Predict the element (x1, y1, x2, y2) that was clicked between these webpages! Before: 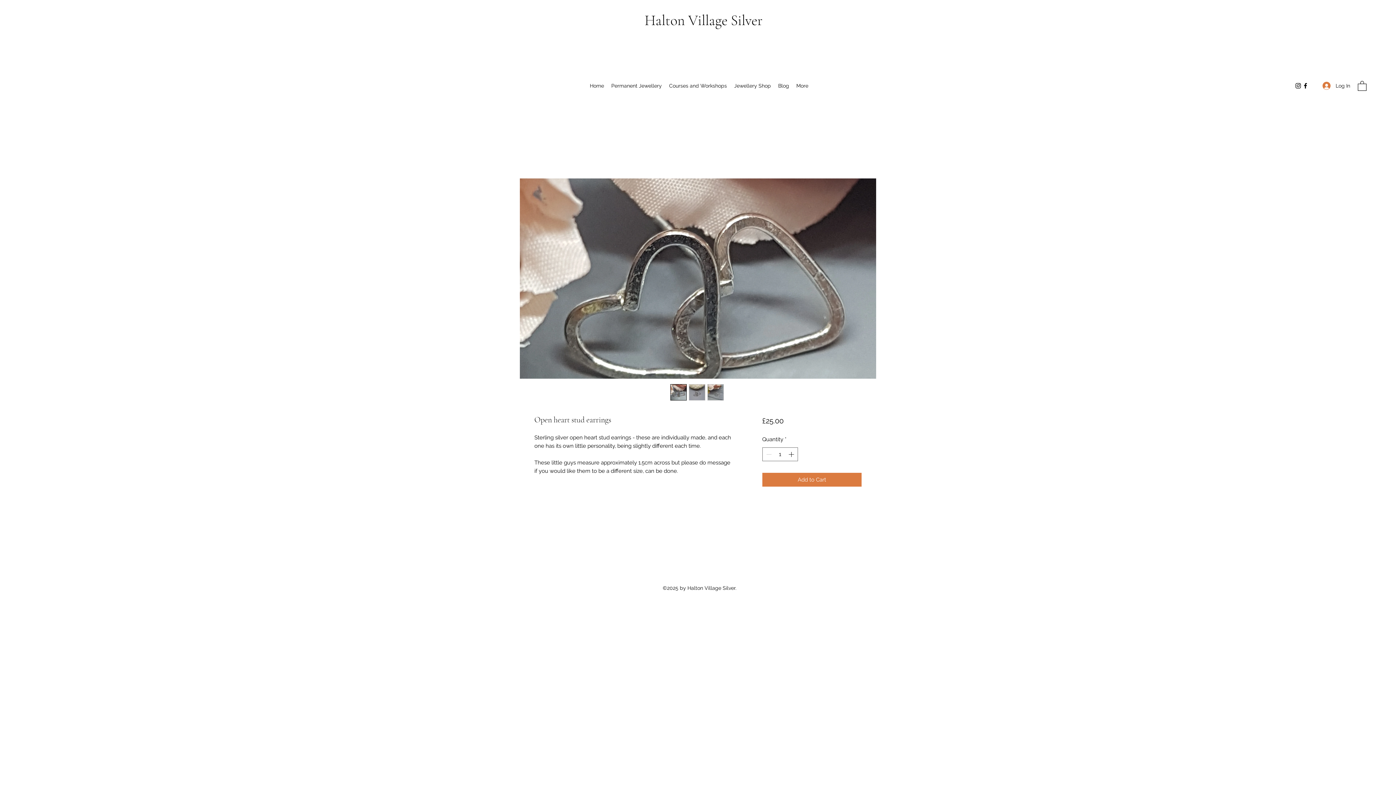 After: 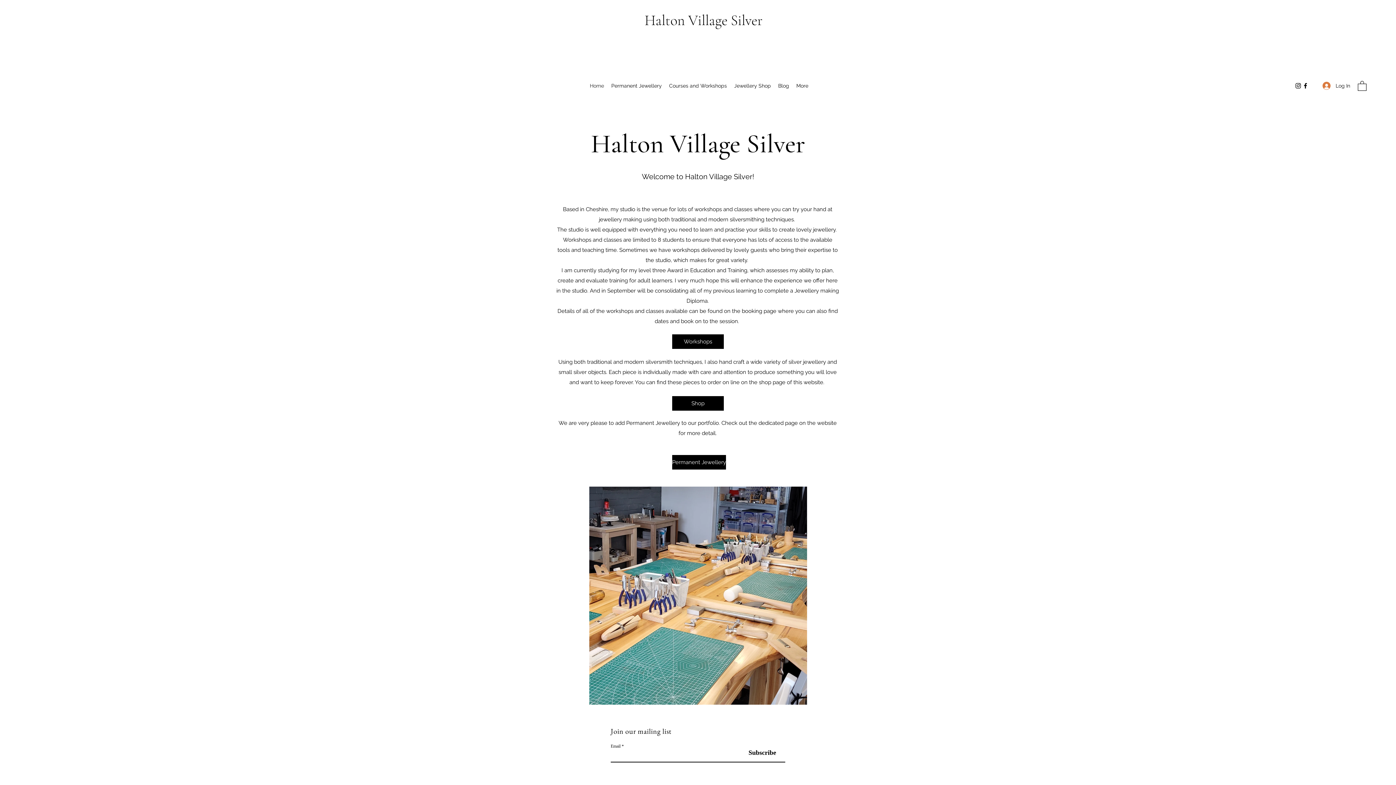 Action: bbox: (644, 11, 762, 29) label: Halton Village Silver